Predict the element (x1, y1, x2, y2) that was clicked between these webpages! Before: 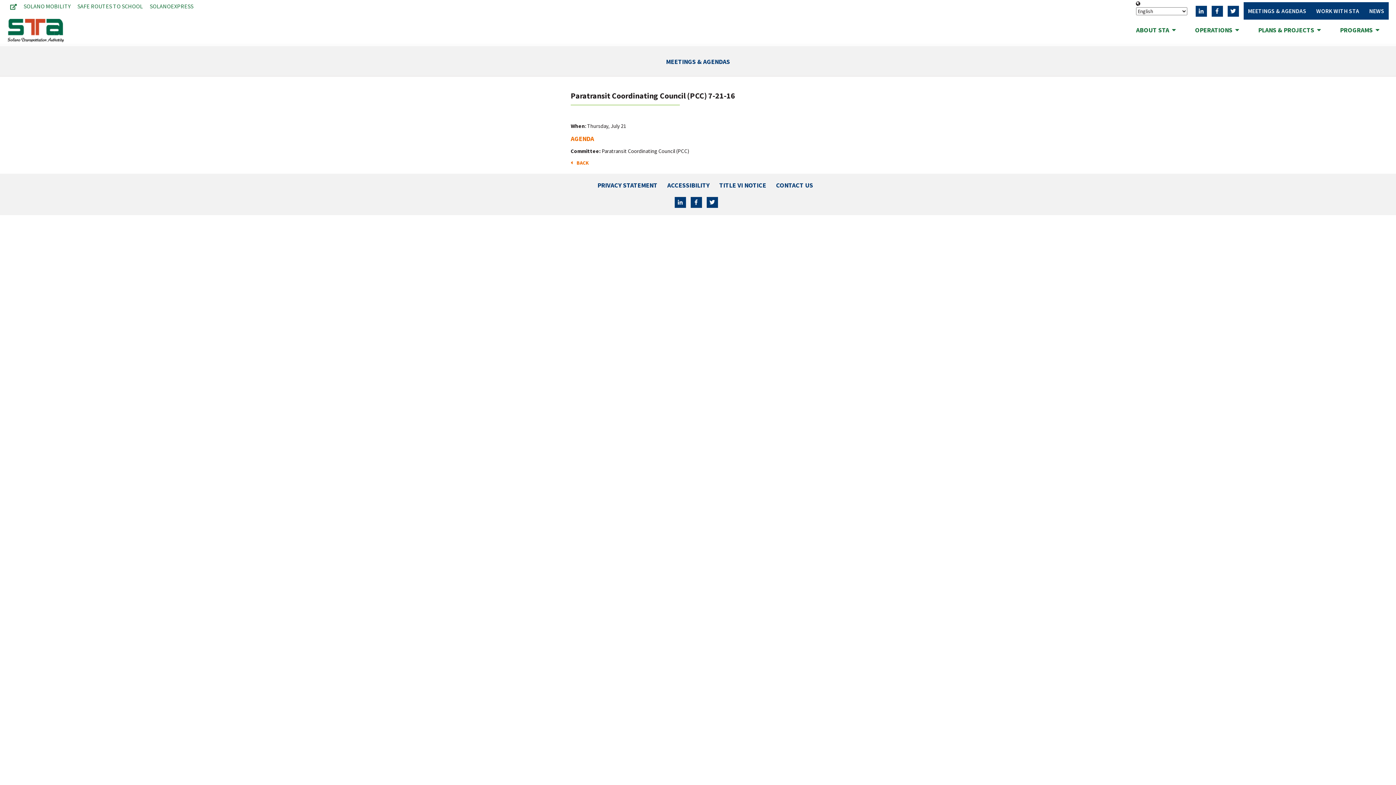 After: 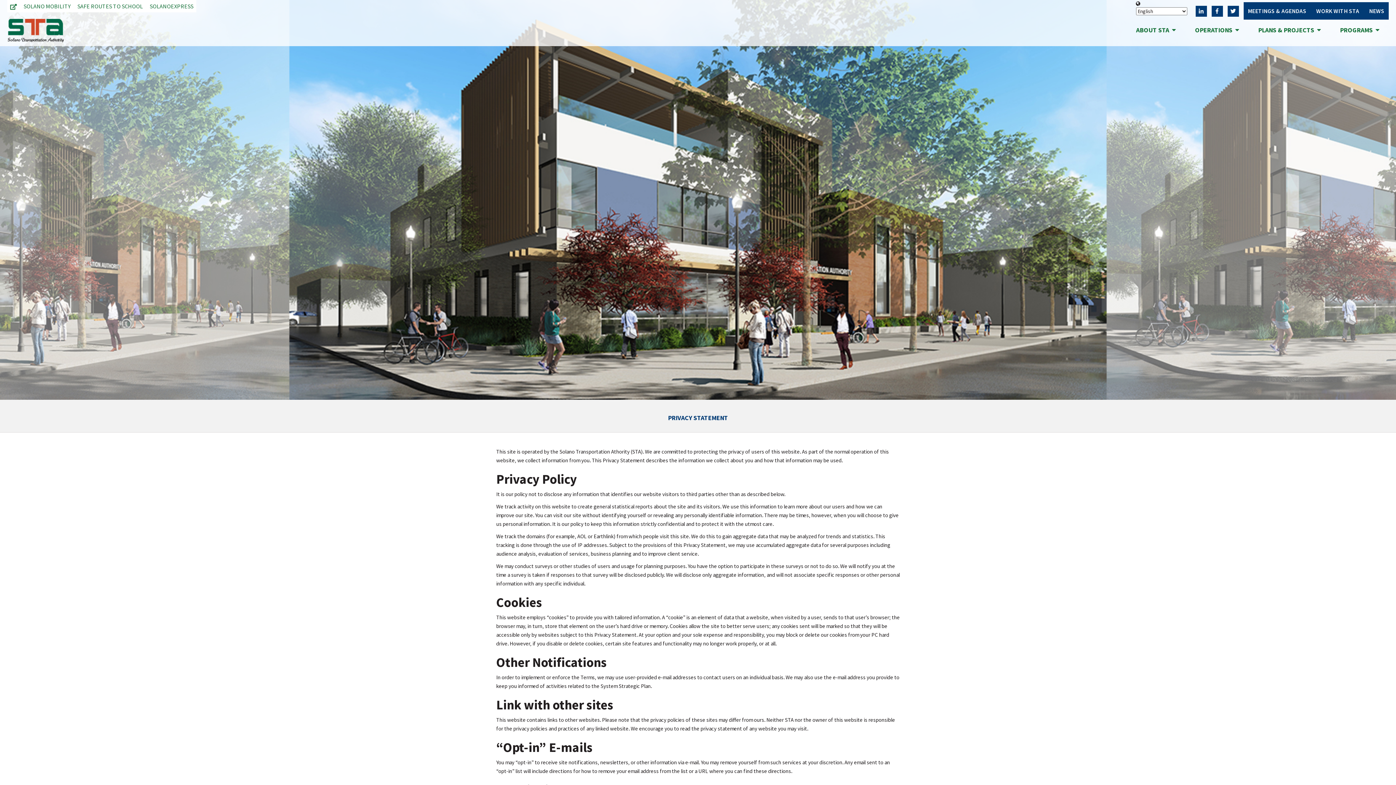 Action: bbox: (597, 181, 657, 189) label: PRIVACY STATEMENT